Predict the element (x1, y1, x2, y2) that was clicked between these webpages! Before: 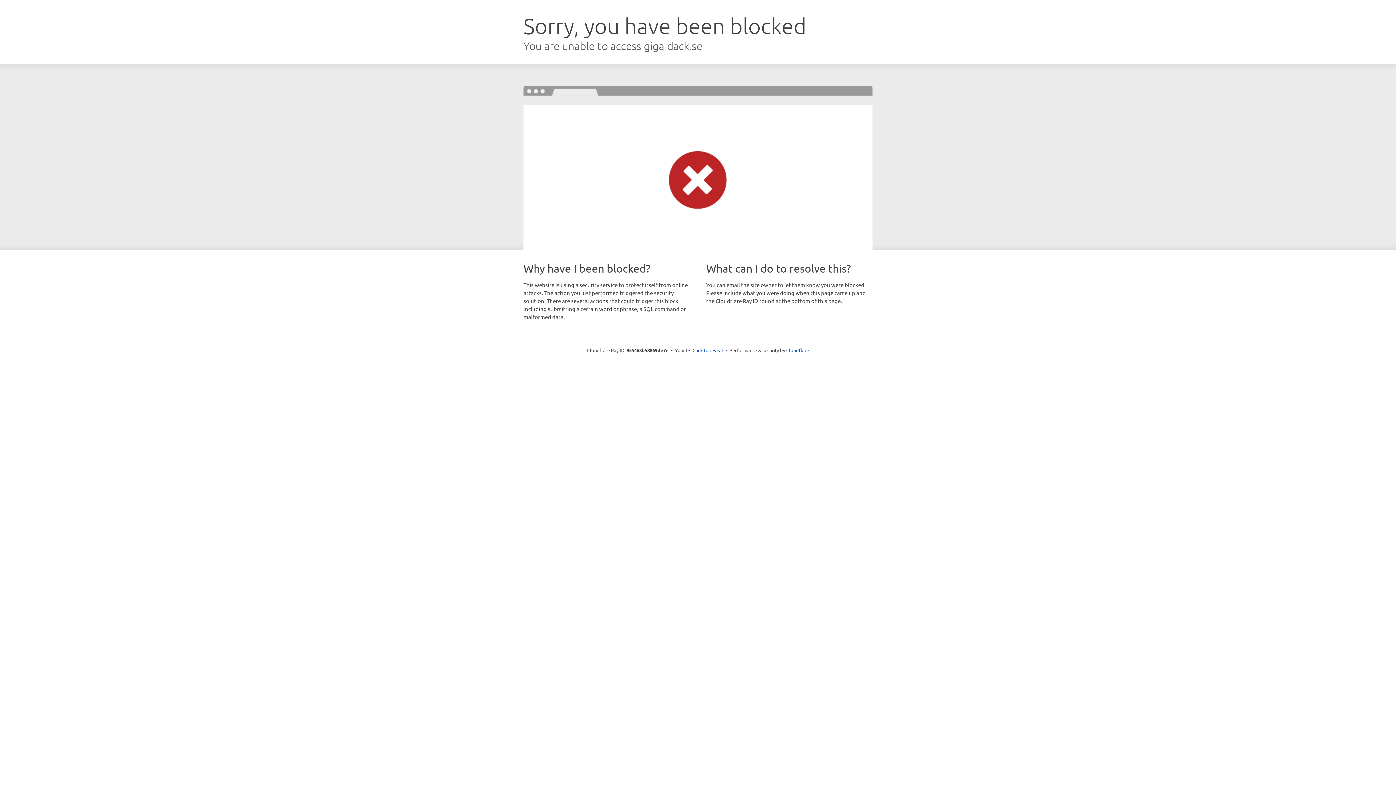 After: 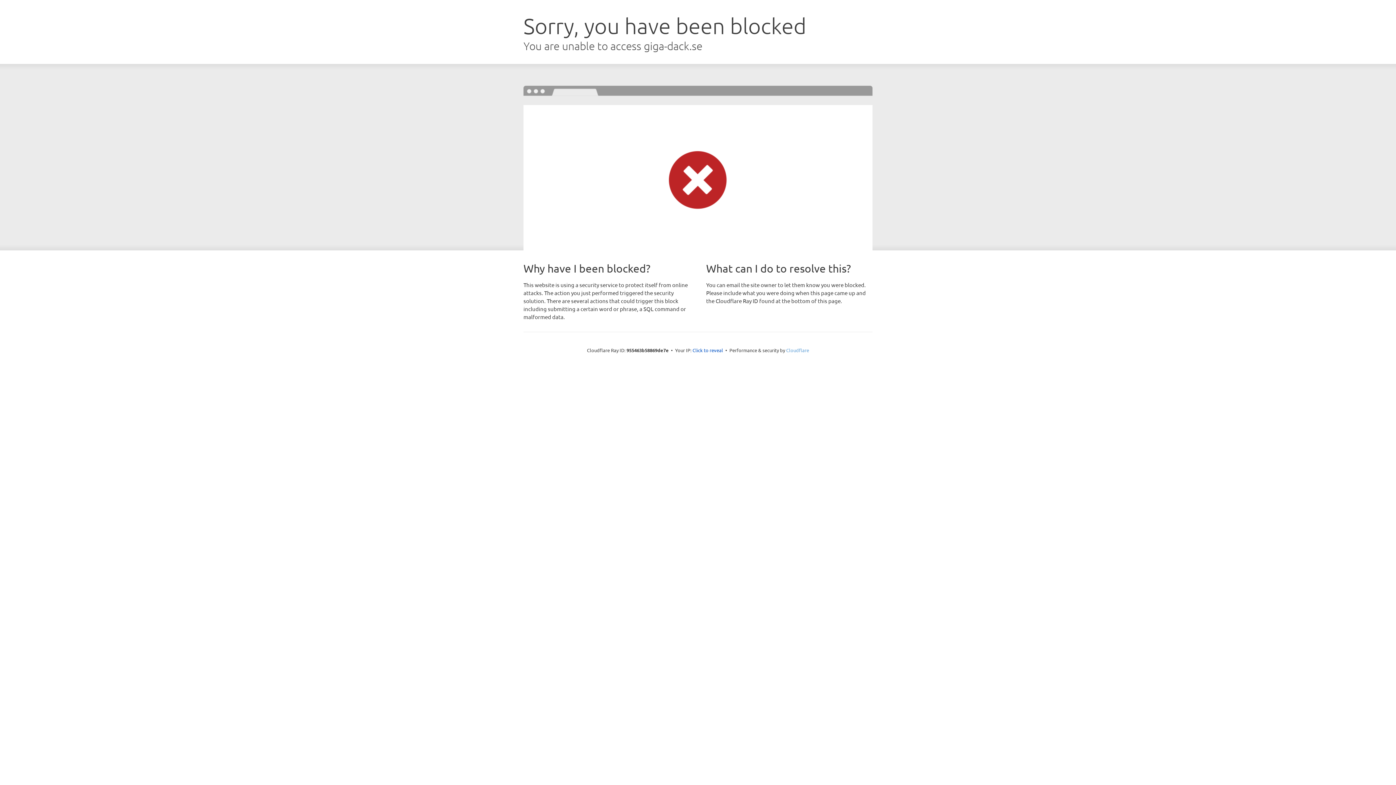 Action: label: Cloudflare bbox: (786, 347, 809, 353)